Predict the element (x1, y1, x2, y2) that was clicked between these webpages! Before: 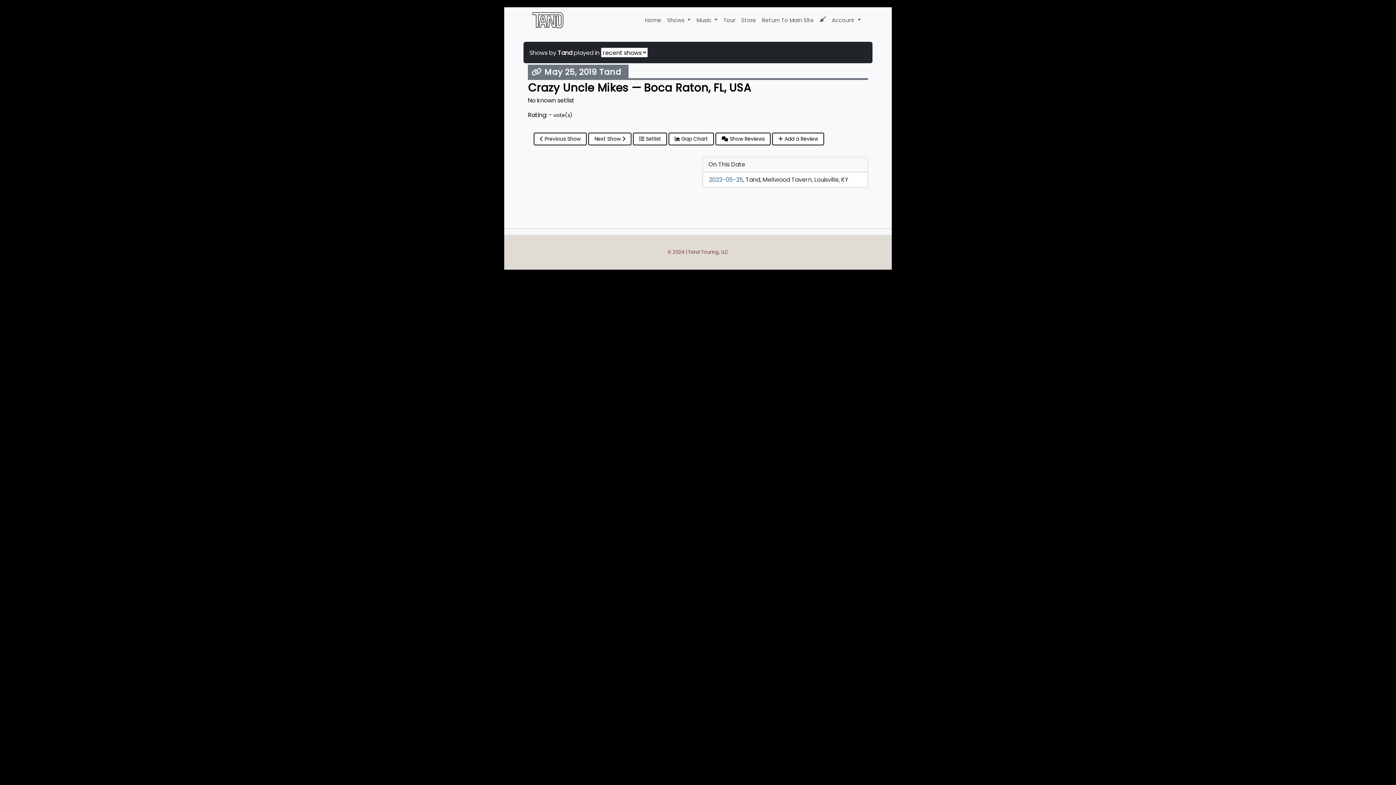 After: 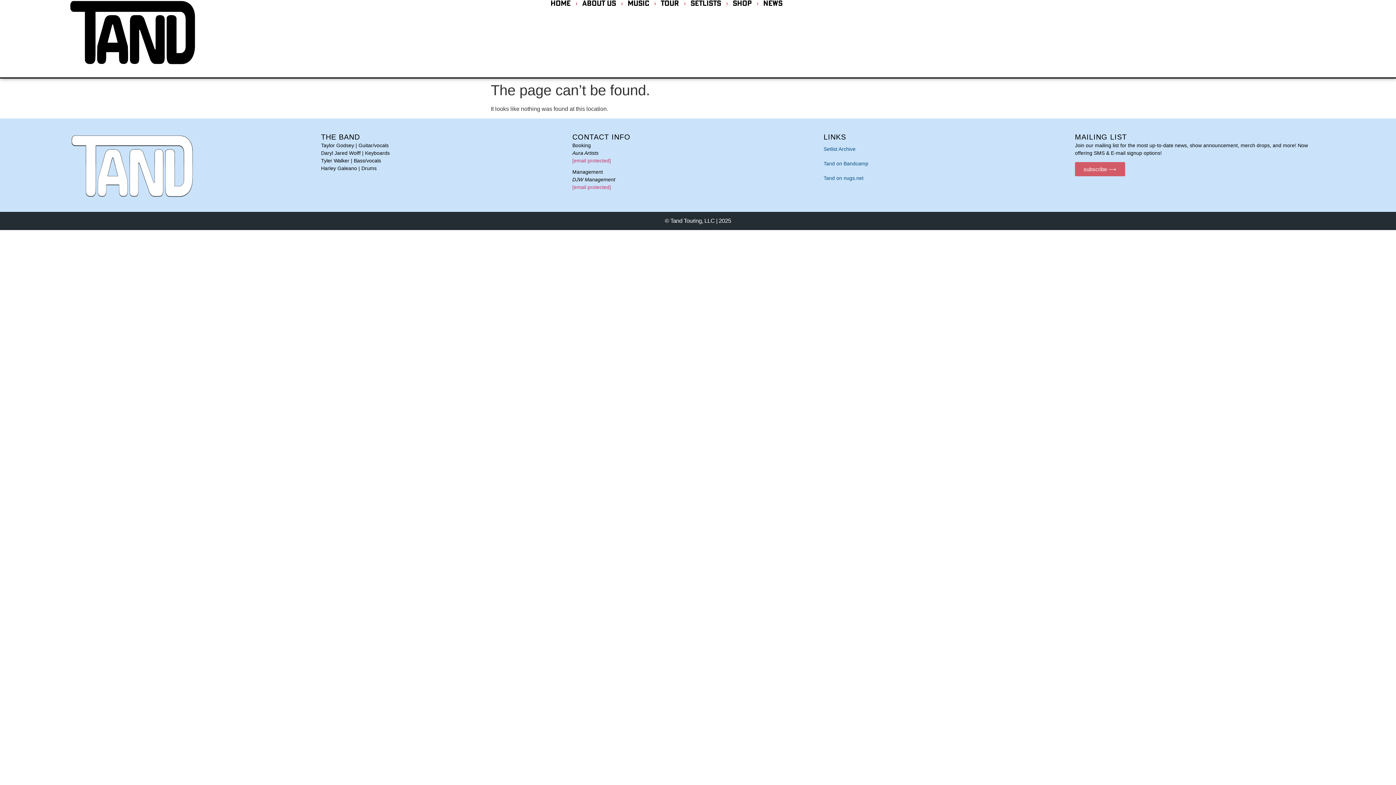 Action: bbox: (720, 13, 738, 27) label: Tour